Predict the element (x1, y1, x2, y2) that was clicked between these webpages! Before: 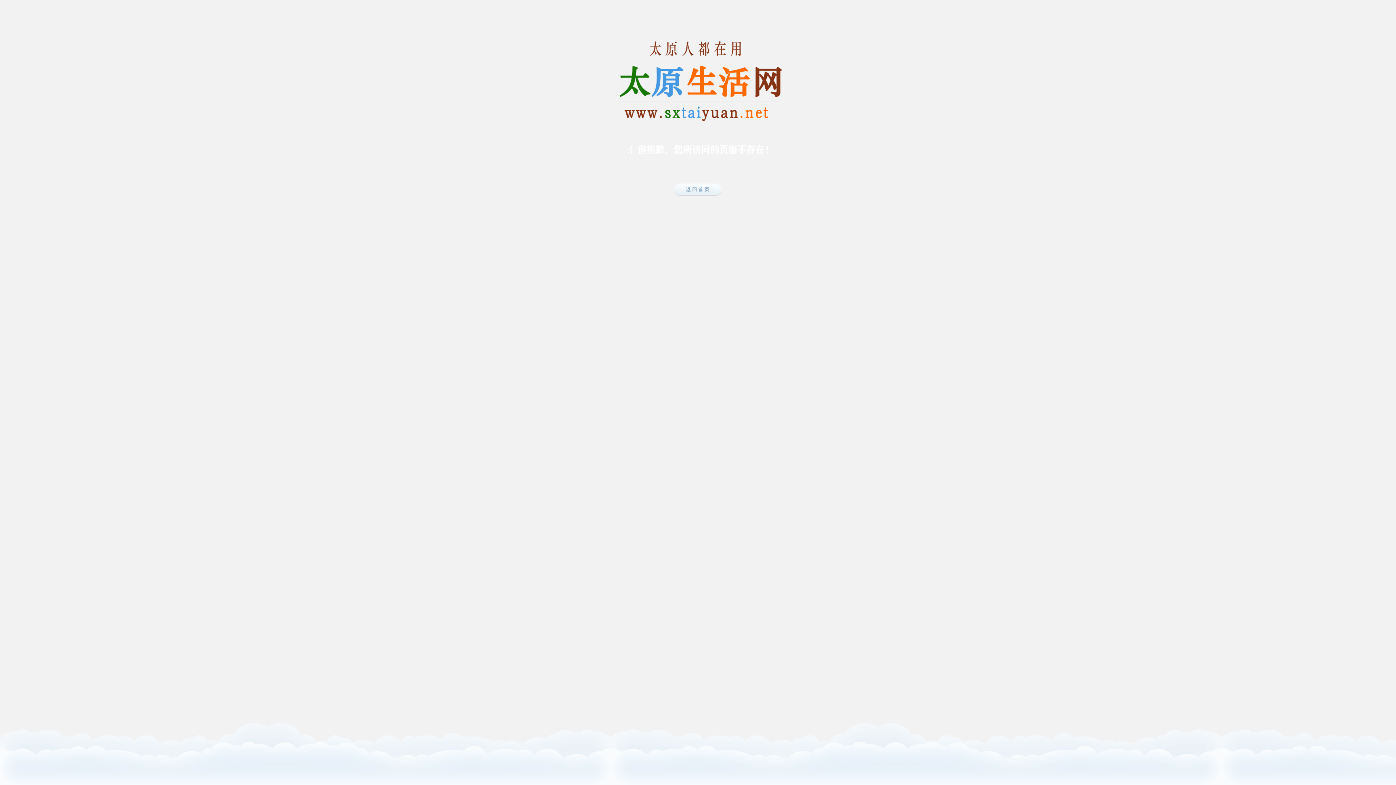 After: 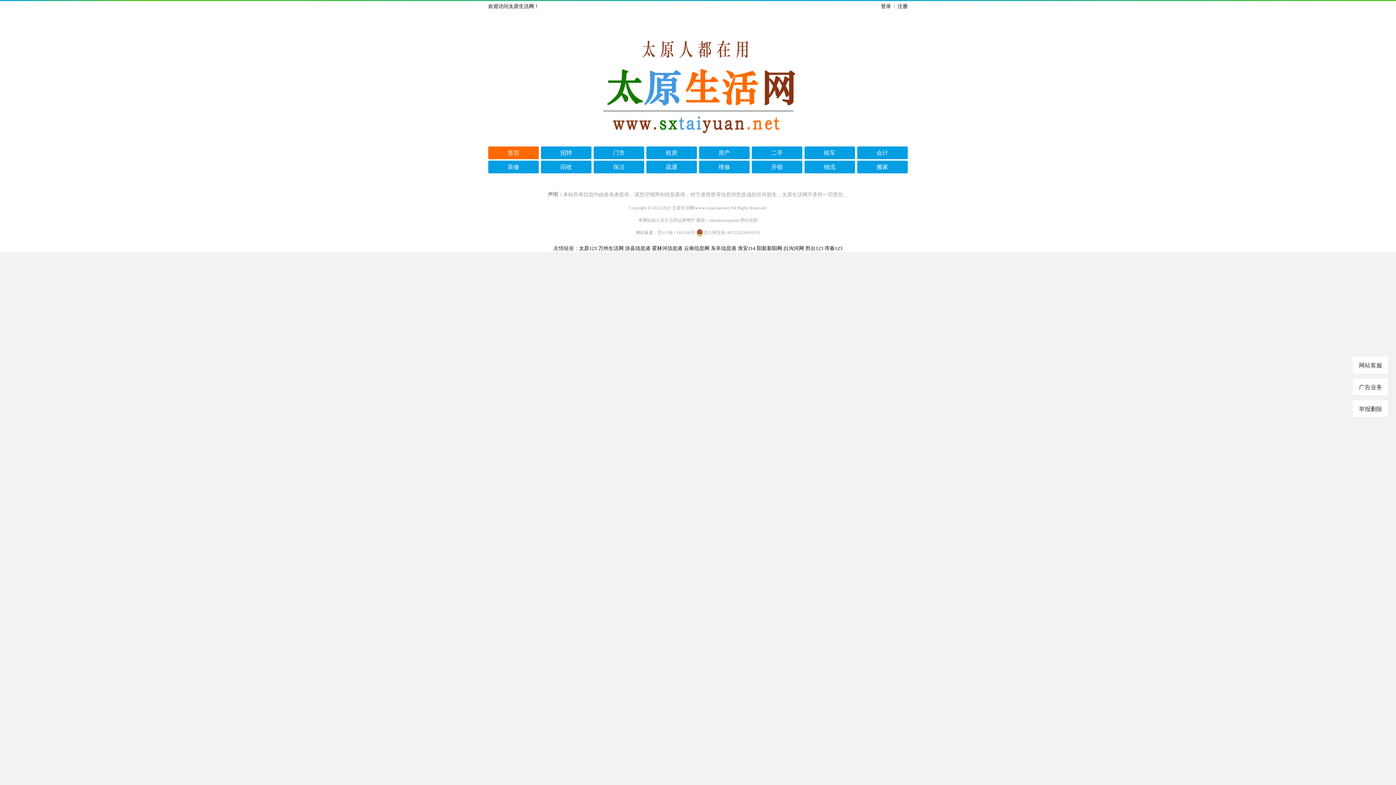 Action: bbox: (674, 209, 721, 215)